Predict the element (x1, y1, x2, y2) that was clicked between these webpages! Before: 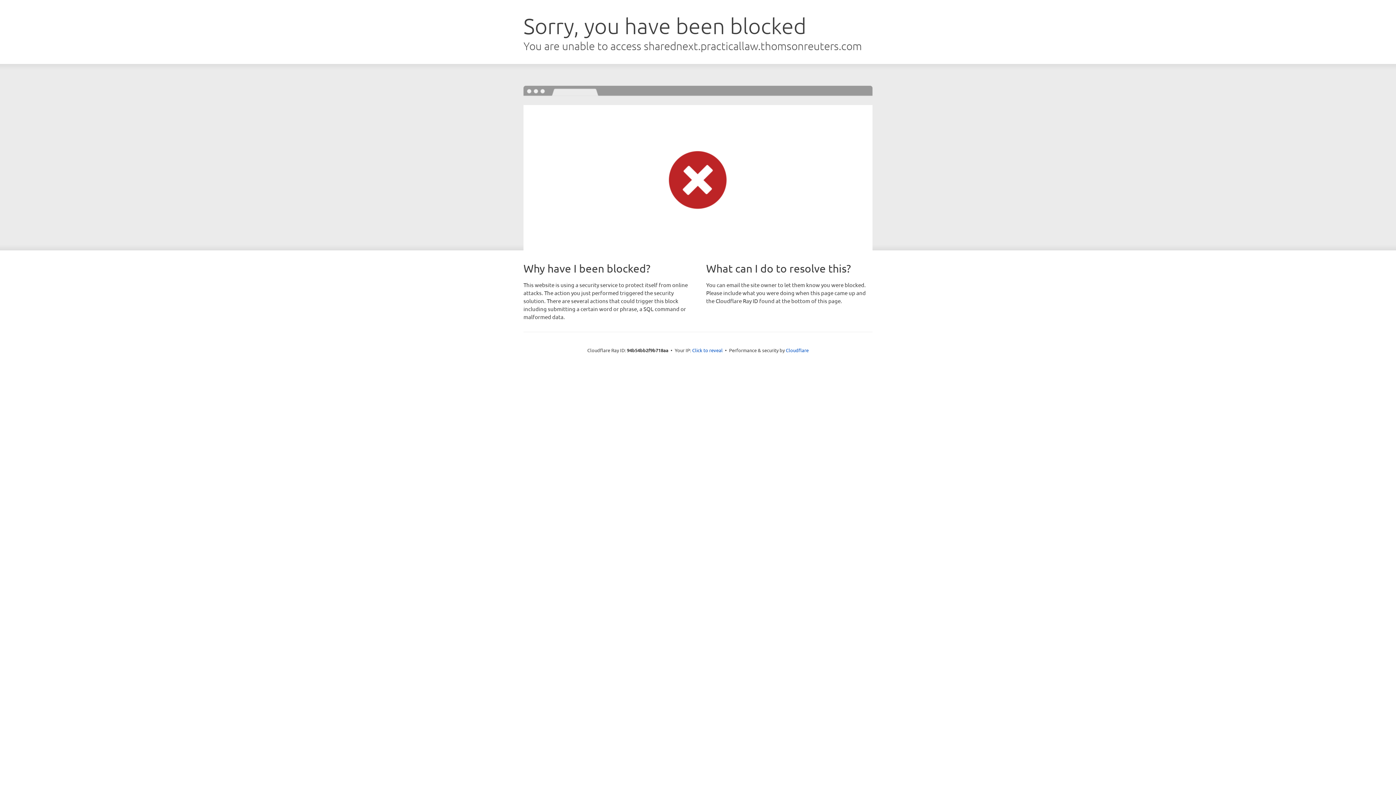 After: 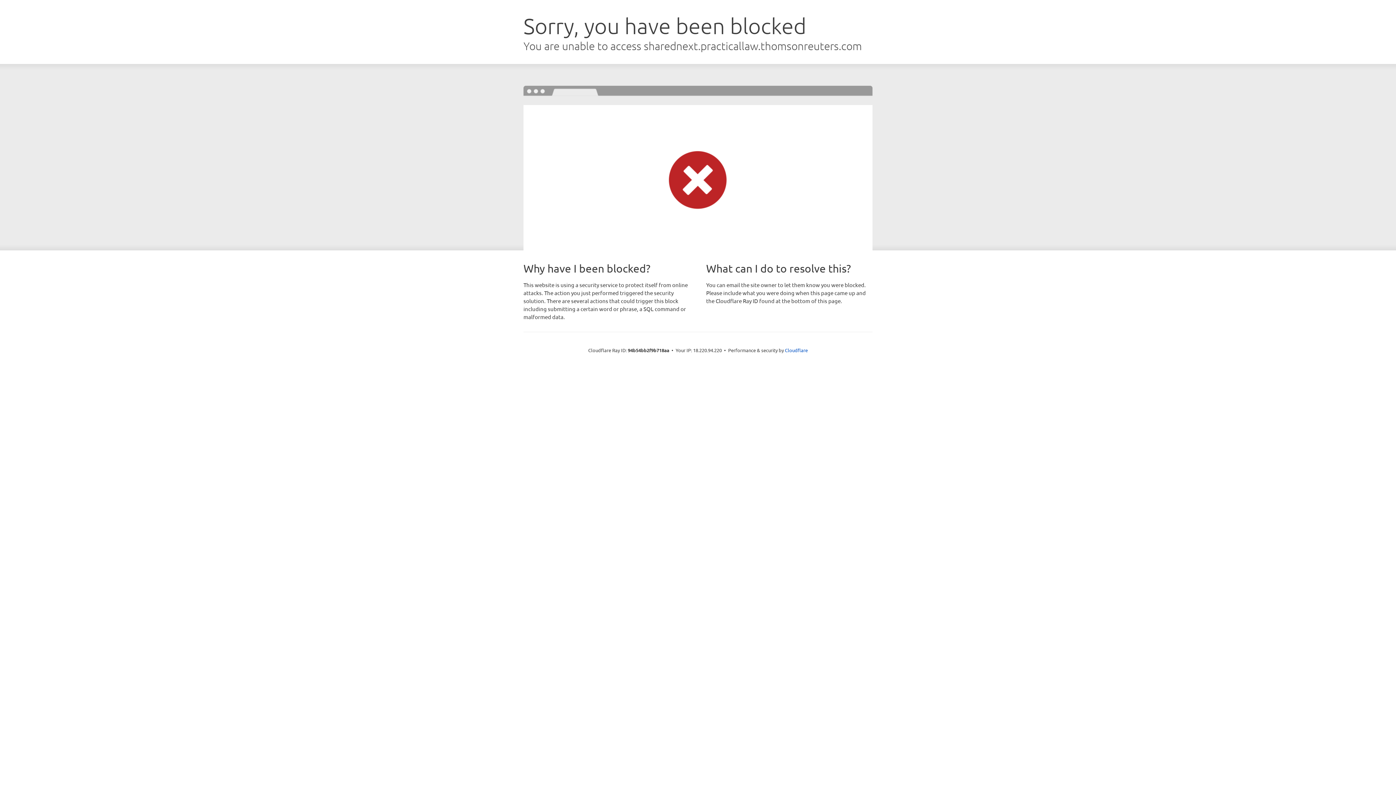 Action: bbox: (692, 346, 722, 353) label: Click to reveal